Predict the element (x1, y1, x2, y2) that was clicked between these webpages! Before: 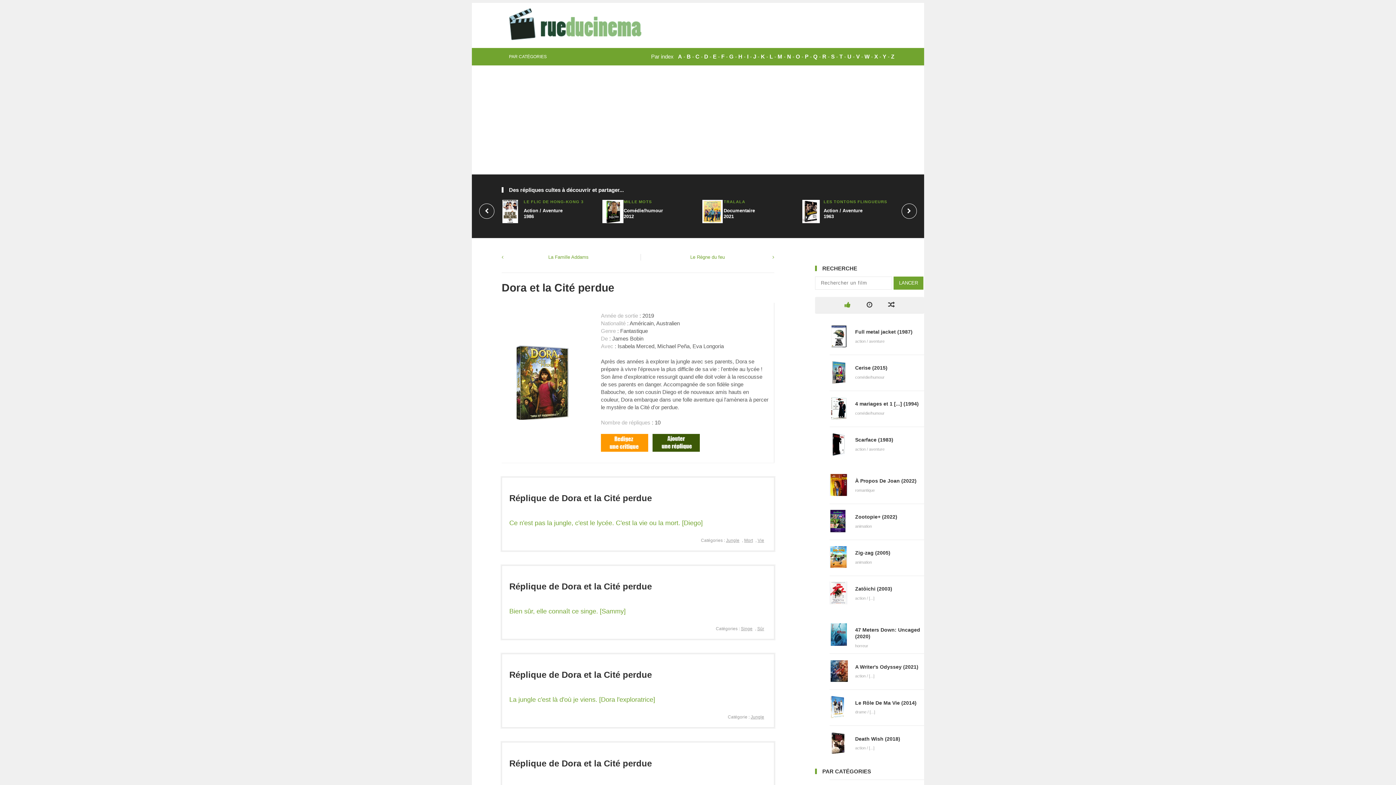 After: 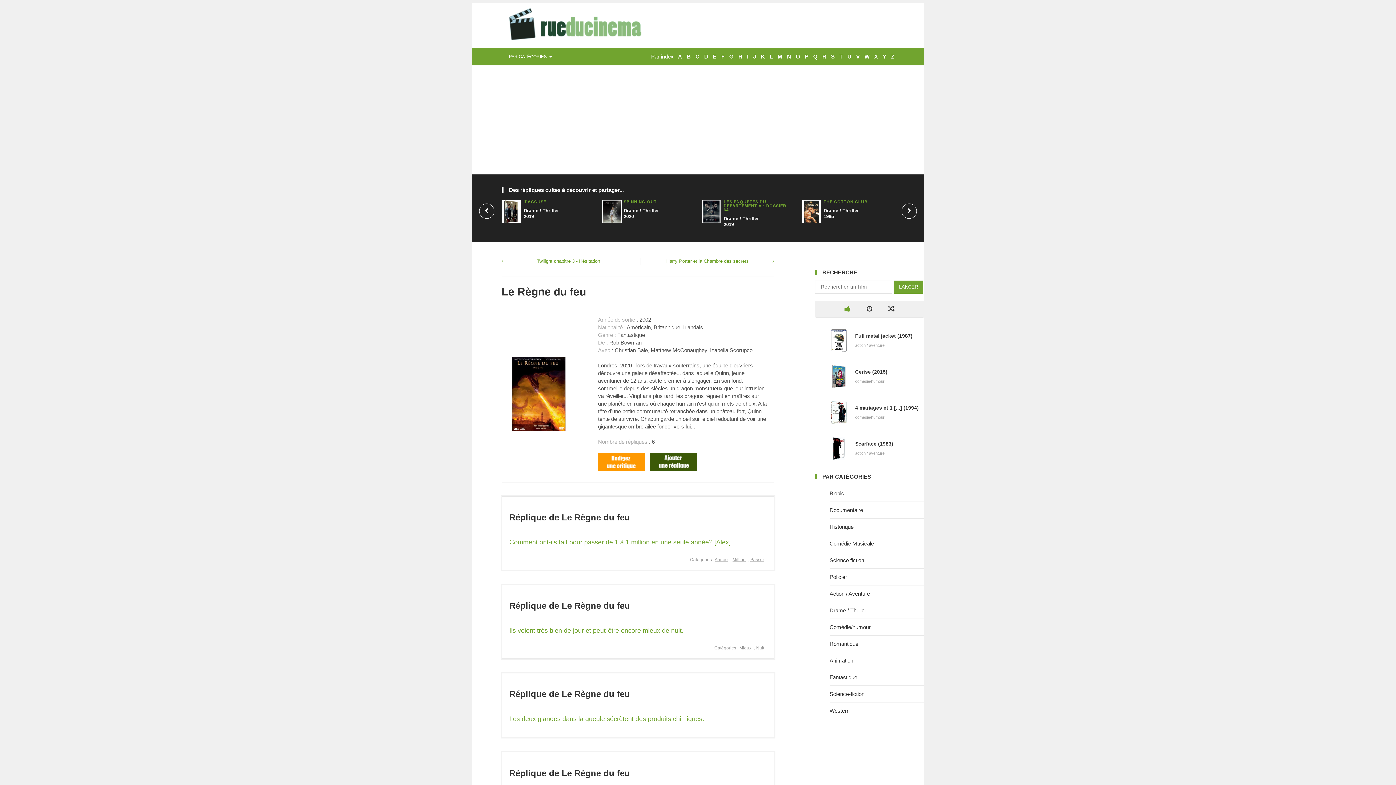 Action: bbox: (690, 254, 725, 259) label: Le Règne du feu